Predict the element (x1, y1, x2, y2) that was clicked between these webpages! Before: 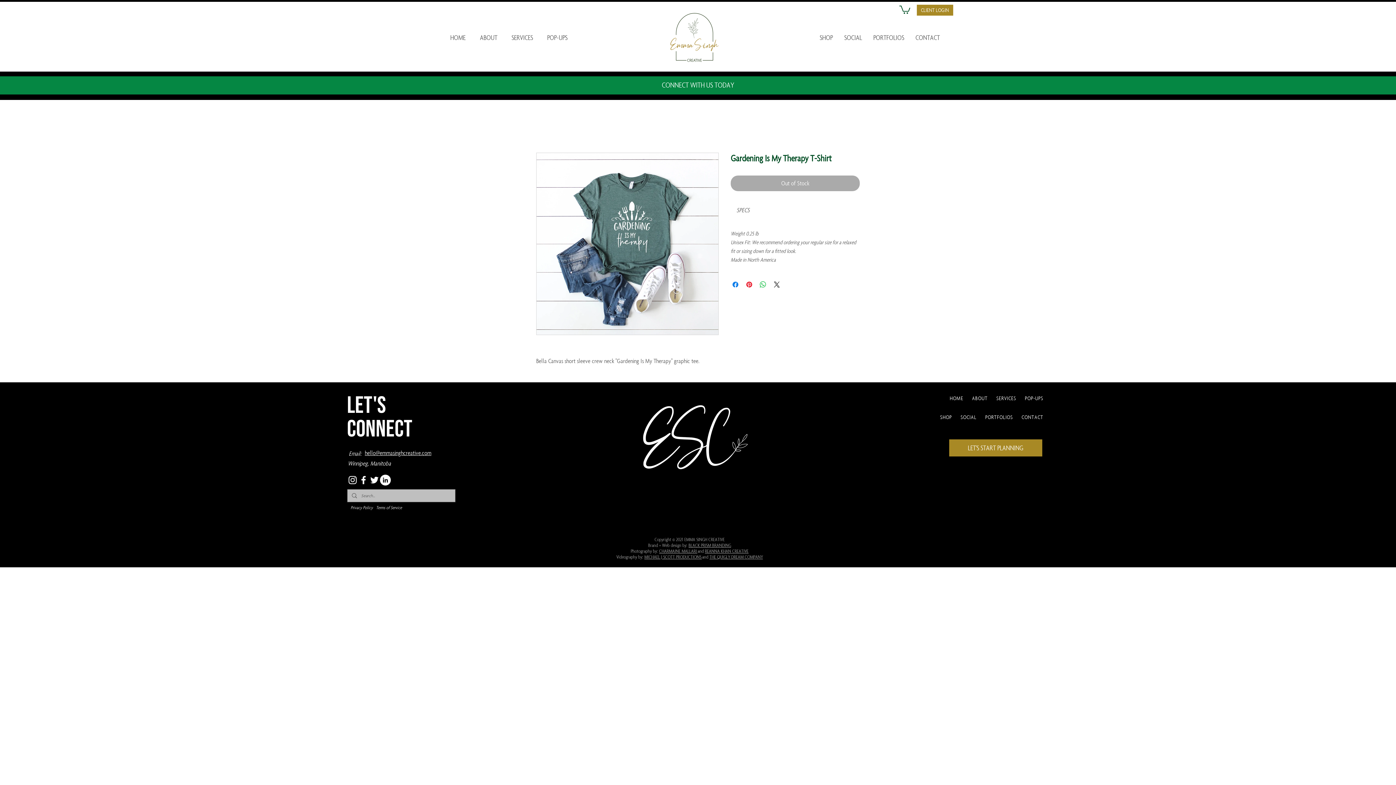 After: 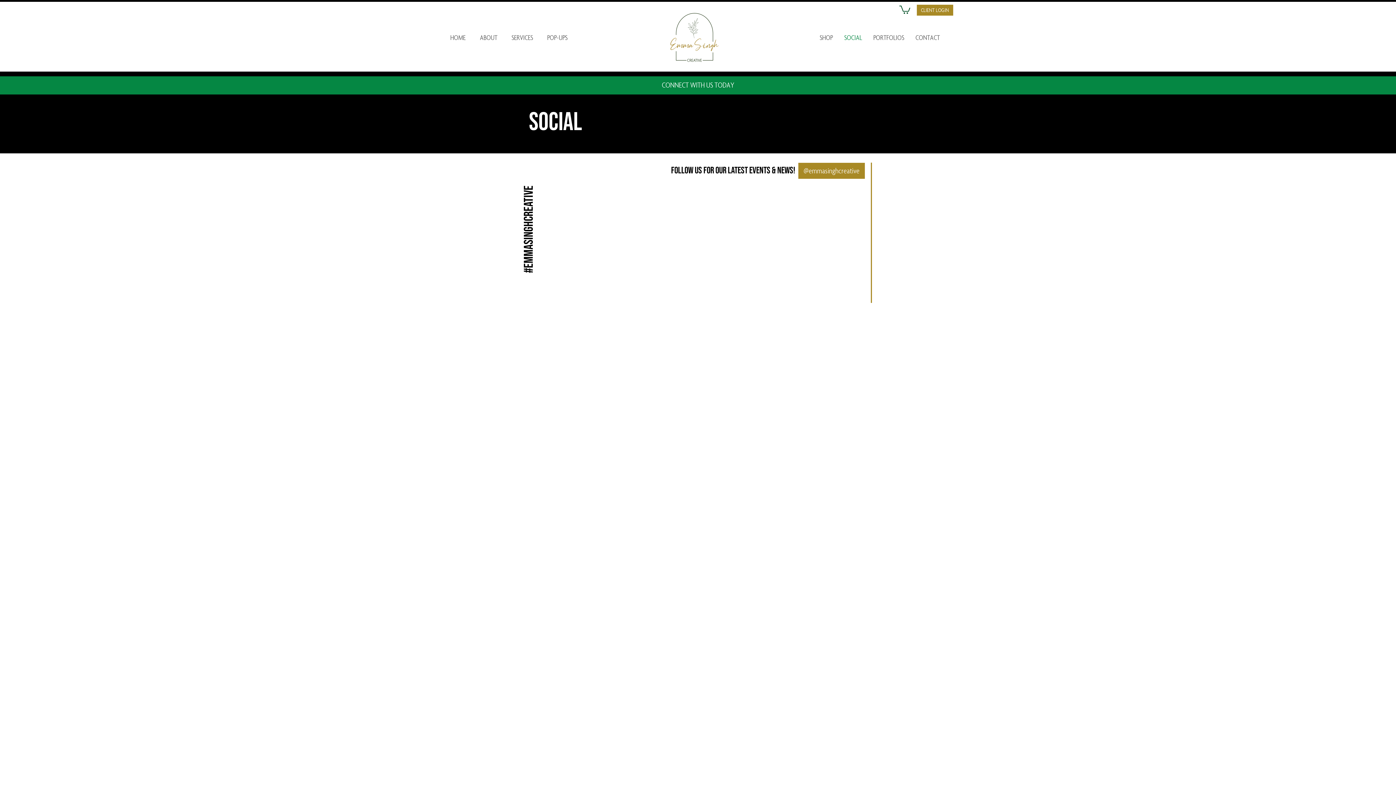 Action: bbox: (960, 413, 977, 421) label: SOCIAL